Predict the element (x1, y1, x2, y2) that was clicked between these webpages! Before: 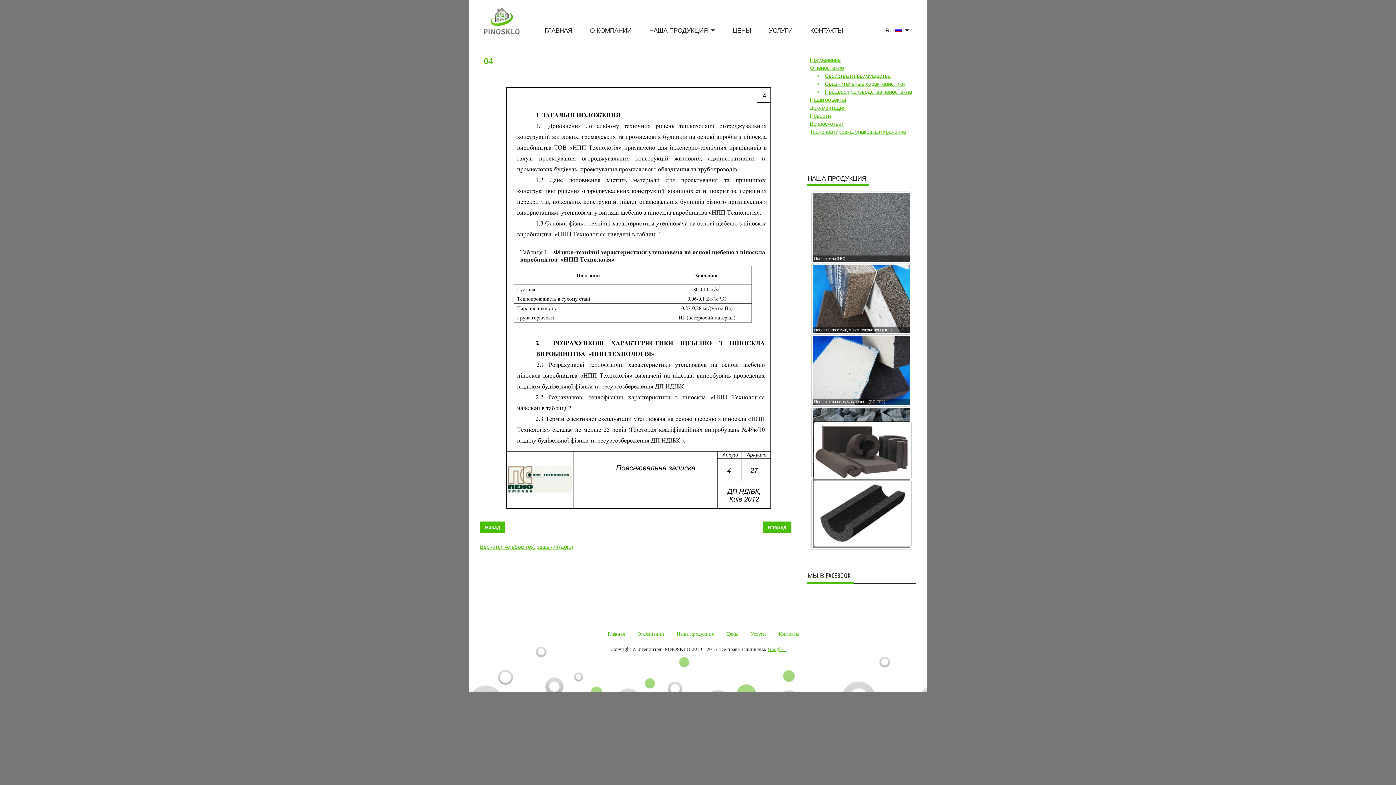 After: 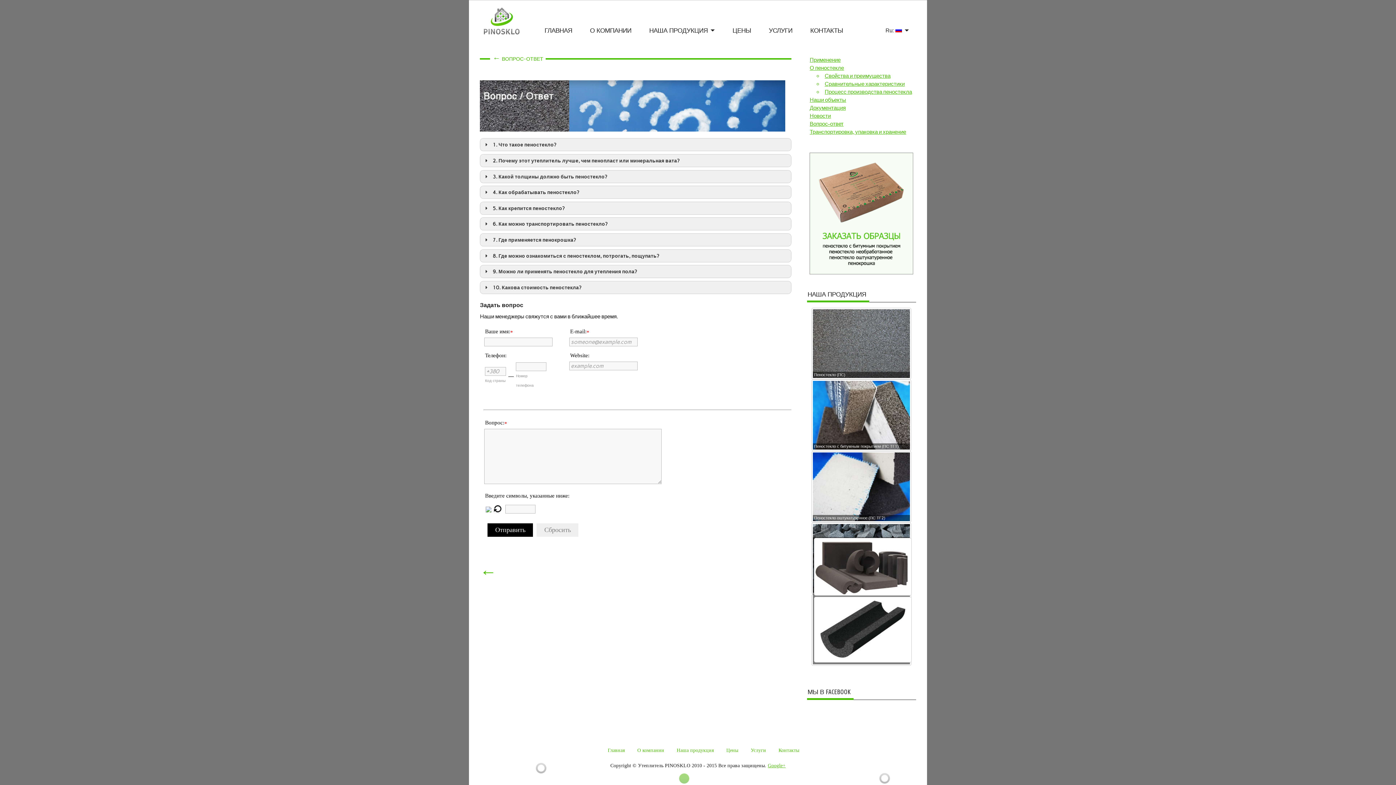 Action: label: Вопрос-ответ bbox: (809, 120, 843, 127)